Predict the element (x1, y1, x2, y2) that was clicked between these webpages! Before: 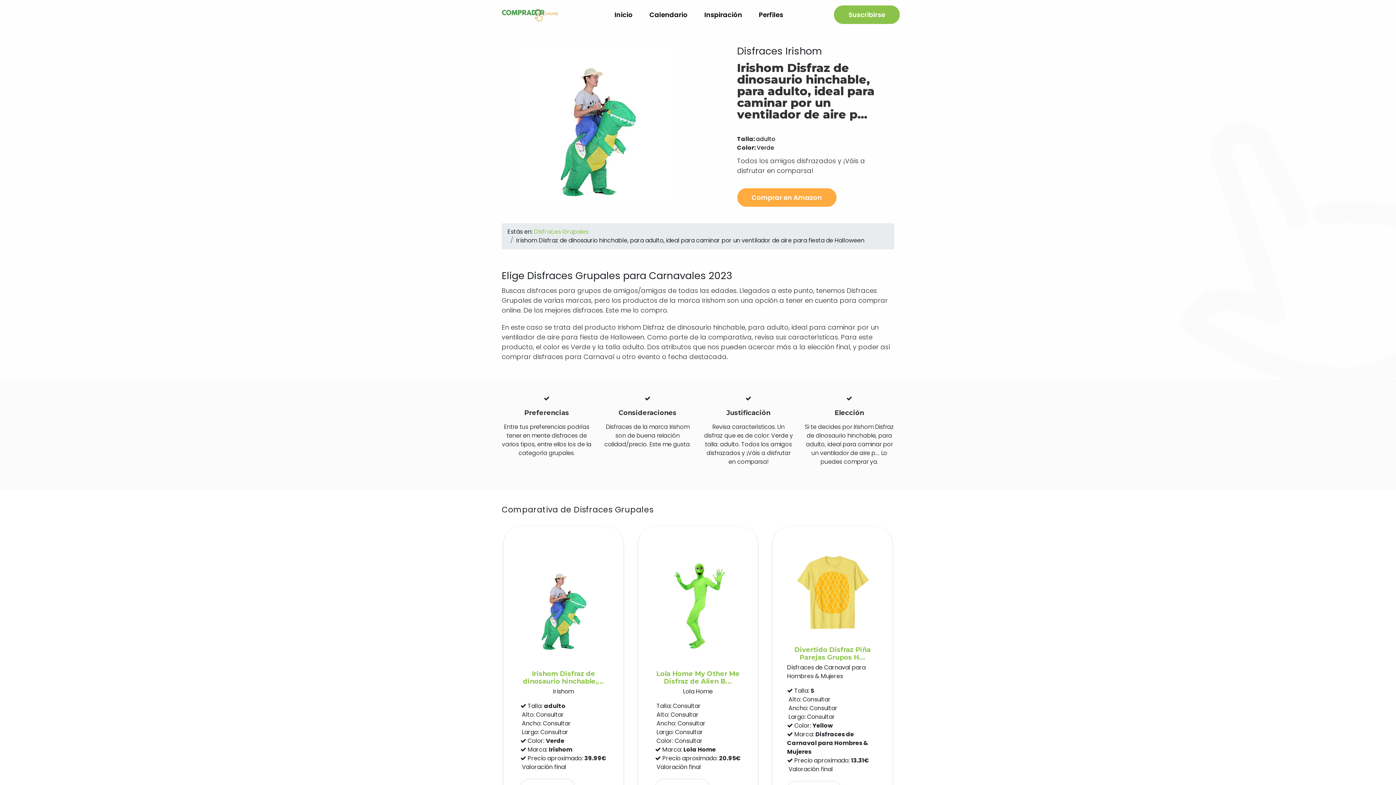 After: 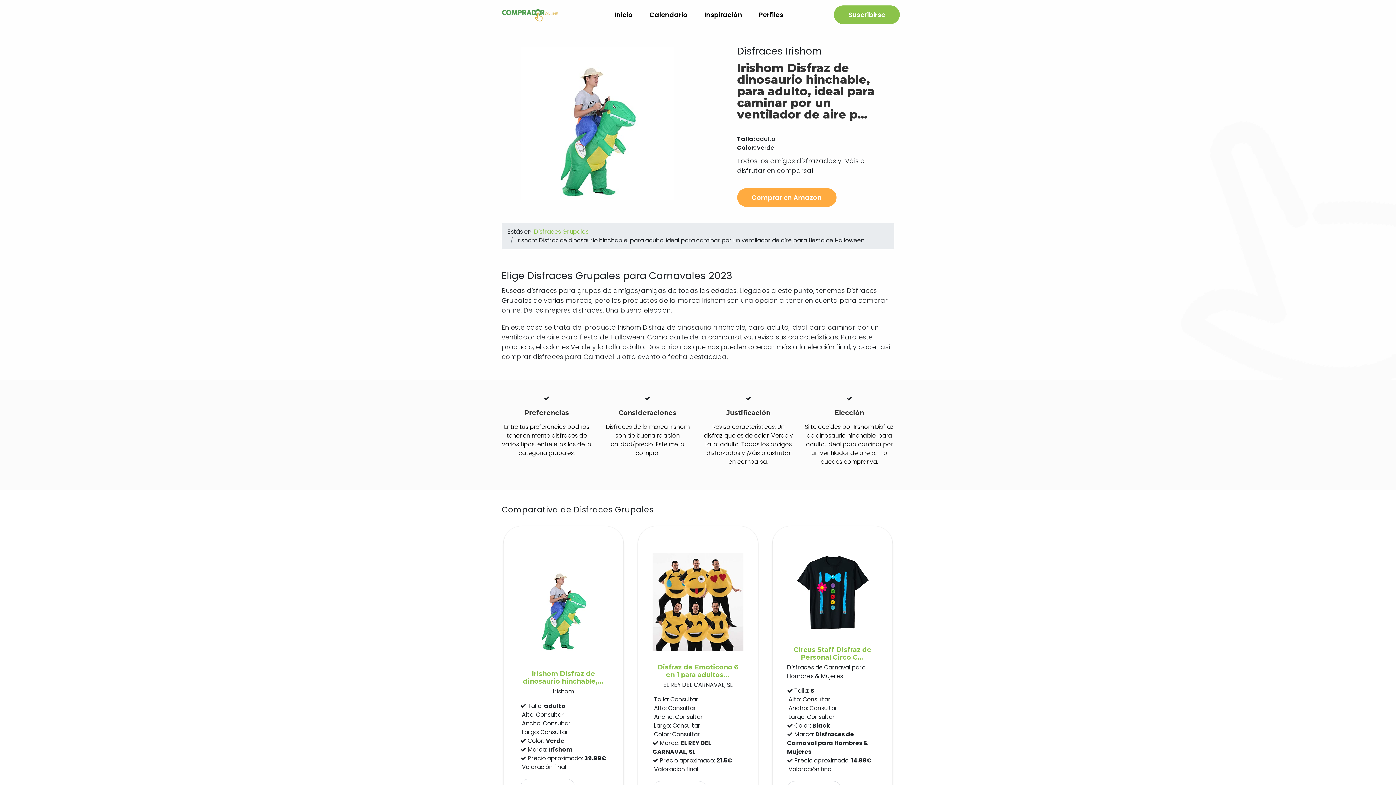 Action: bbox: (523, 670, 604, 685) label: Irishom Disfraz de dinosaurio hinchable,...